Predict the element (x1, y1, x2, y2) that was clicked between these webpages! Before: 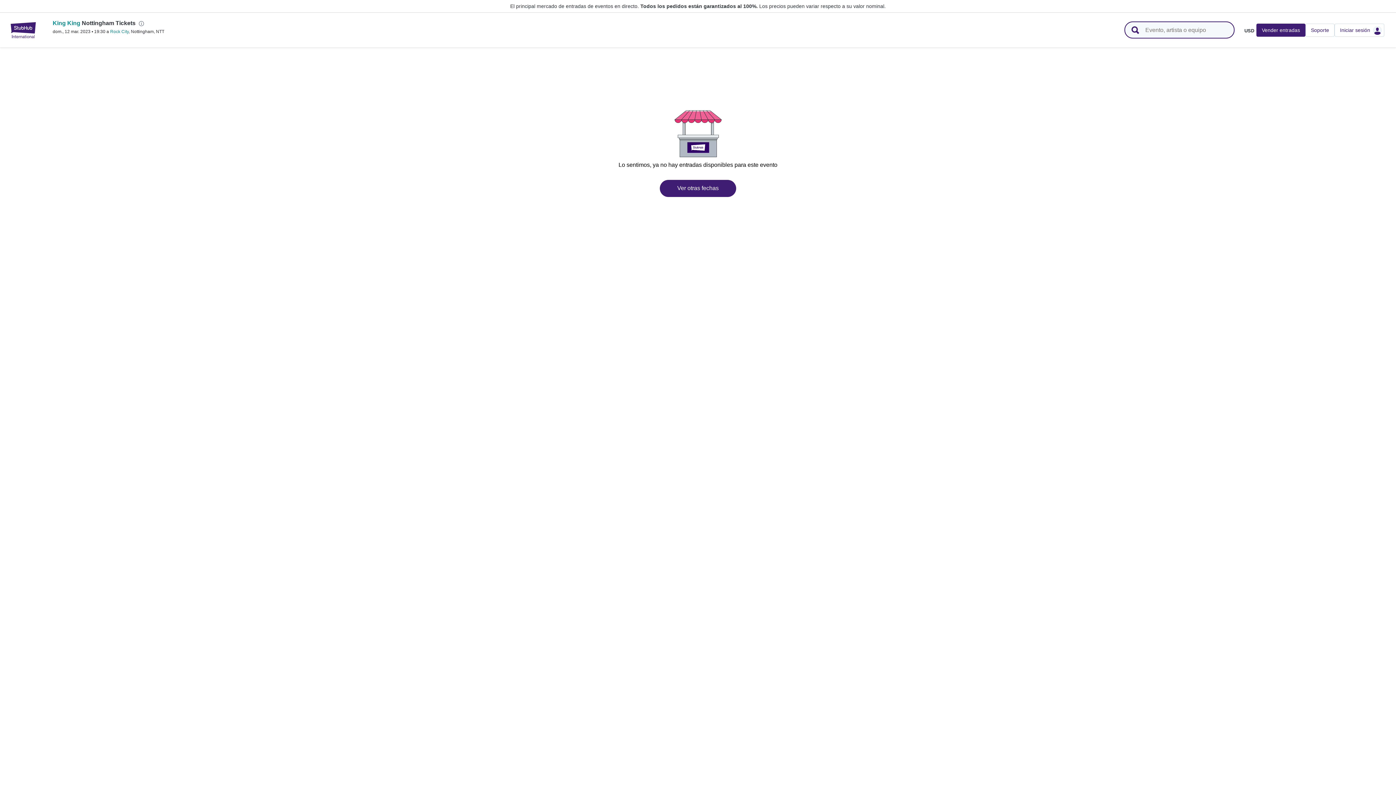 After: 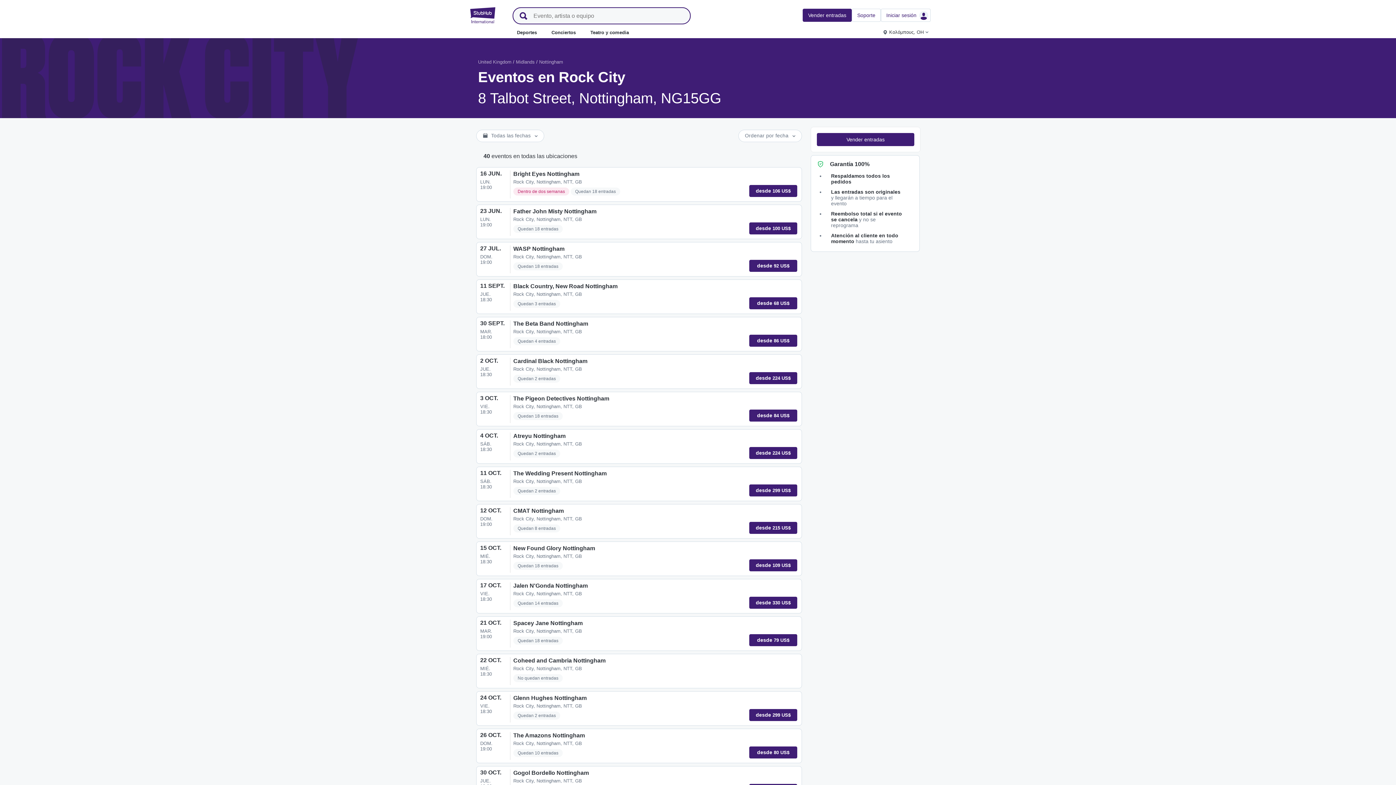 Action: label: Rock City bbox: (110, 29, 128, 34)